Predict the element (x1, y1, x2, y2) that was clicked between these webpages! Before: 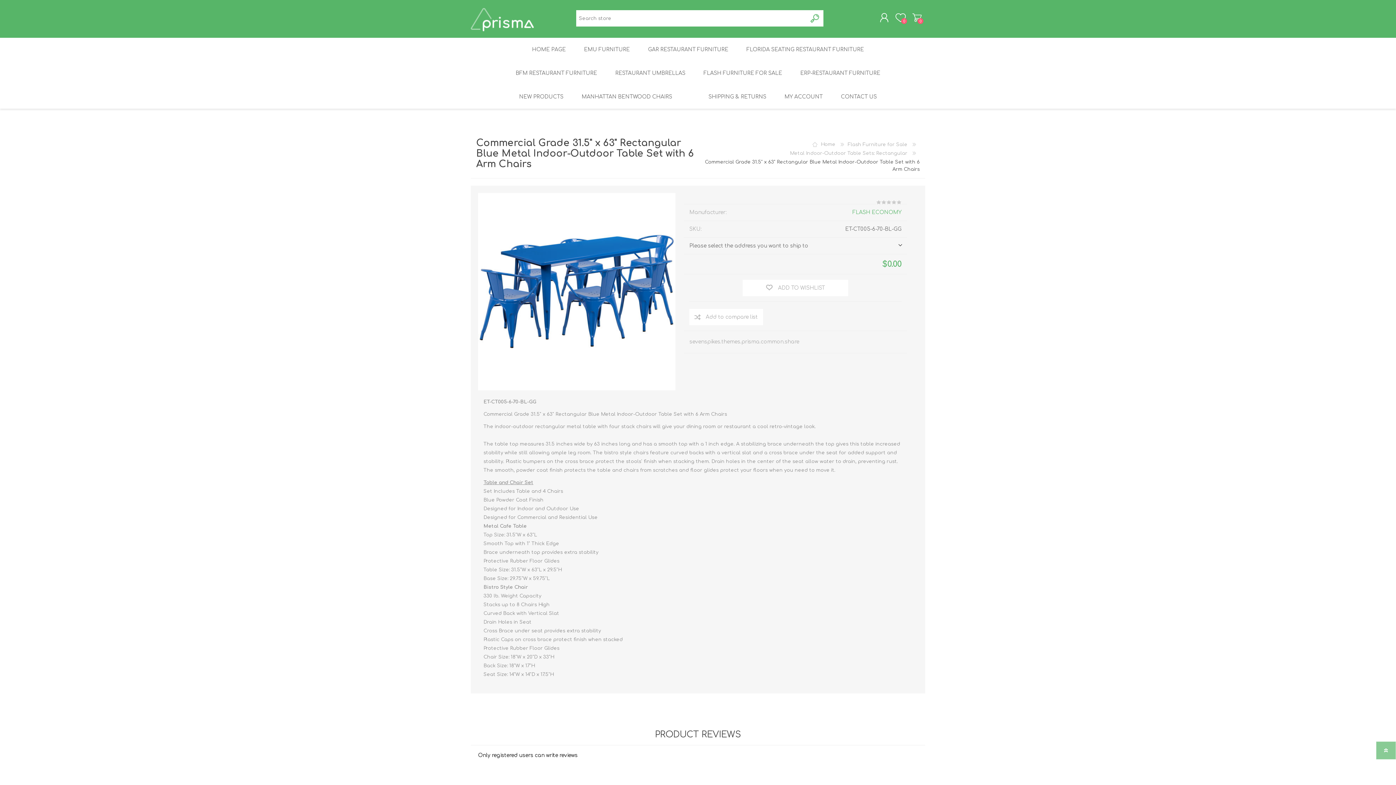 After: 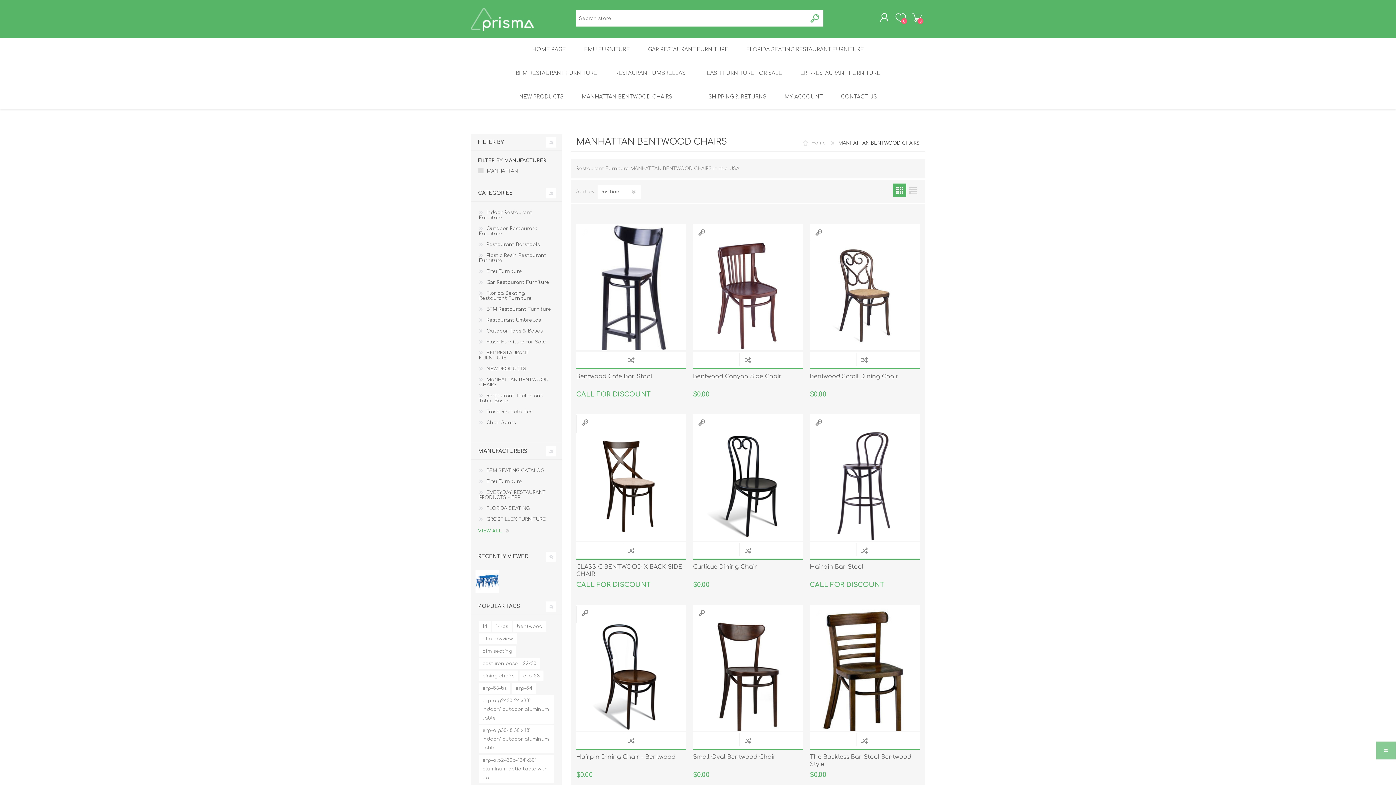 Action: label: MANHATTAN BENTWOOD CHAIRS bbox: (572, 85, 681, 108)